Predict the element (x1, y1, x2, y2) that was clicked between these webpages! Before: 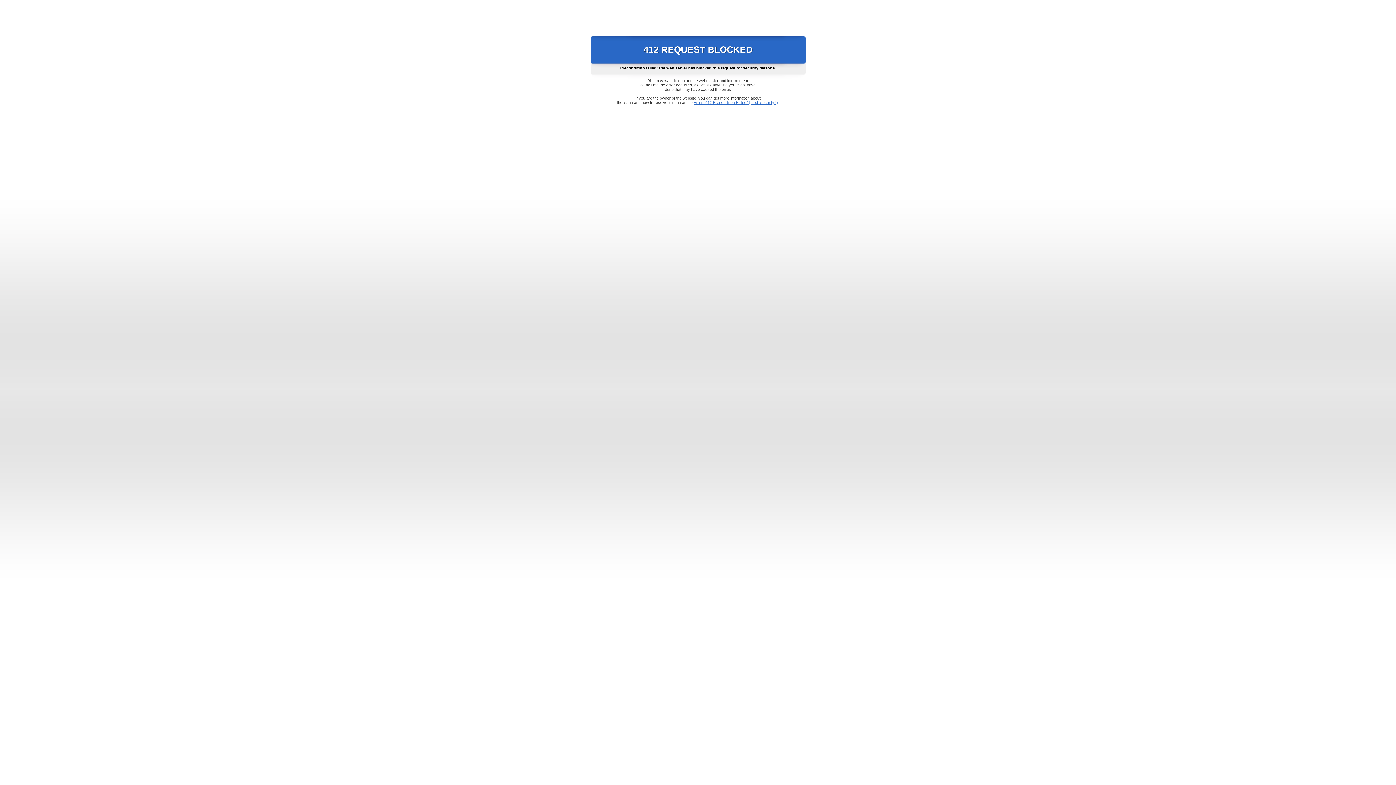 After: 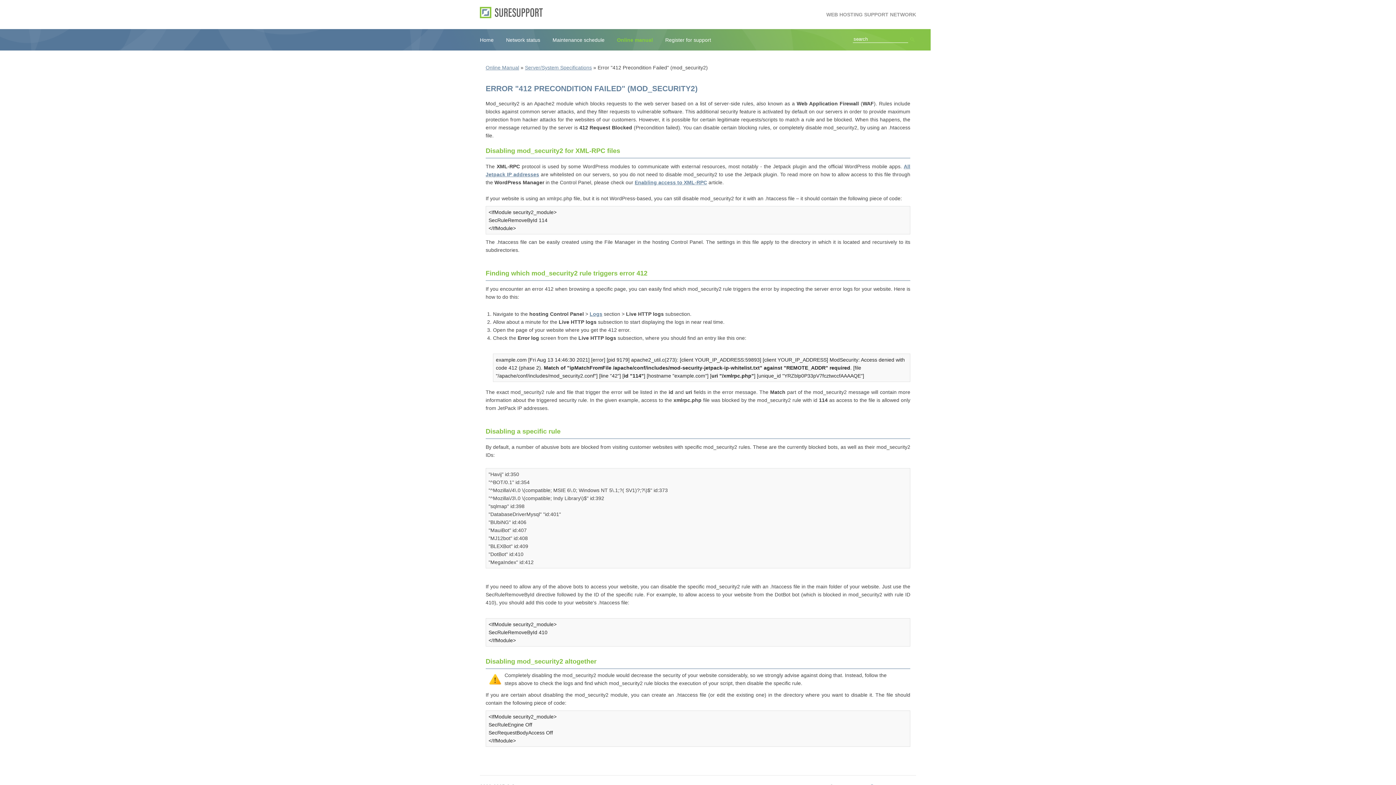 Action: bbox: (693, 100, 778, 104) label: Error "412 Precondition Failed" (mod_security2)